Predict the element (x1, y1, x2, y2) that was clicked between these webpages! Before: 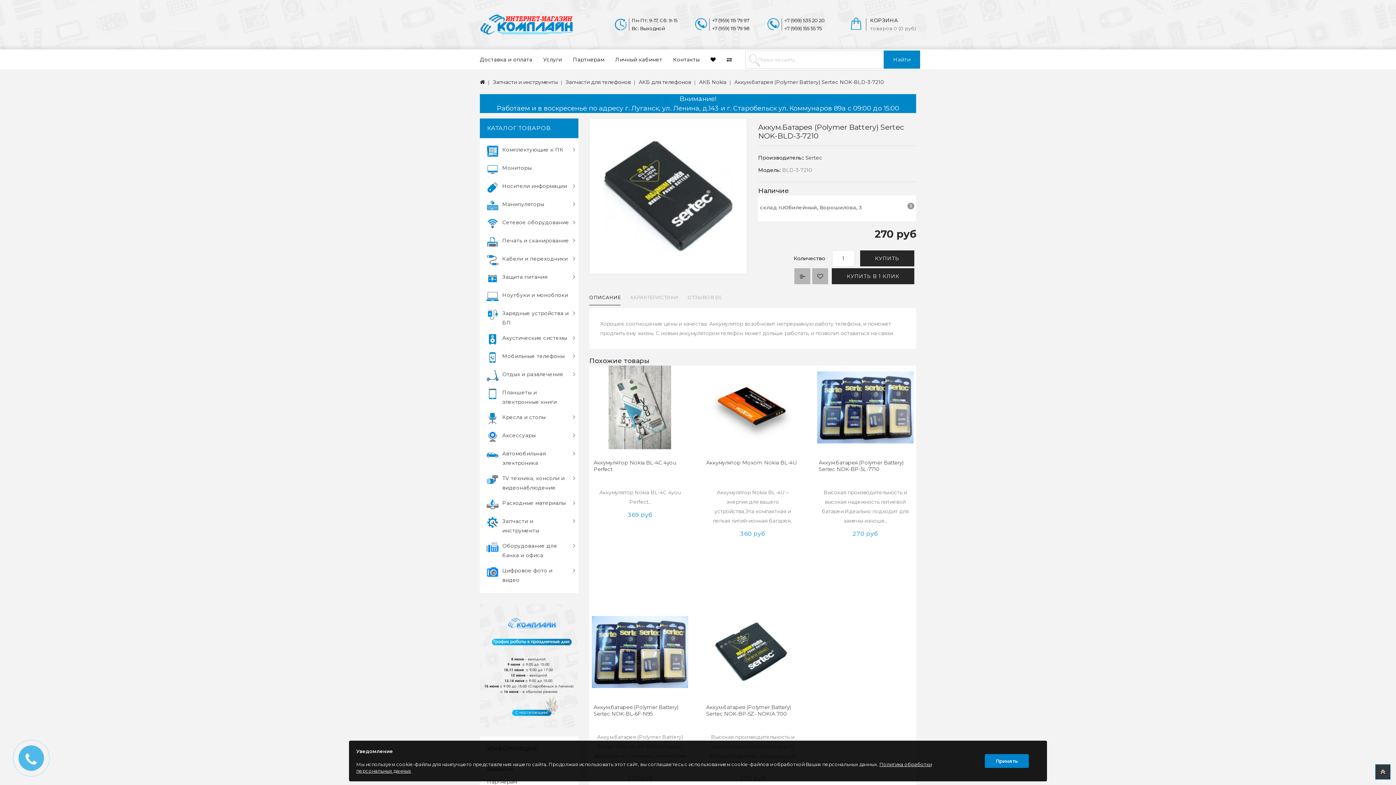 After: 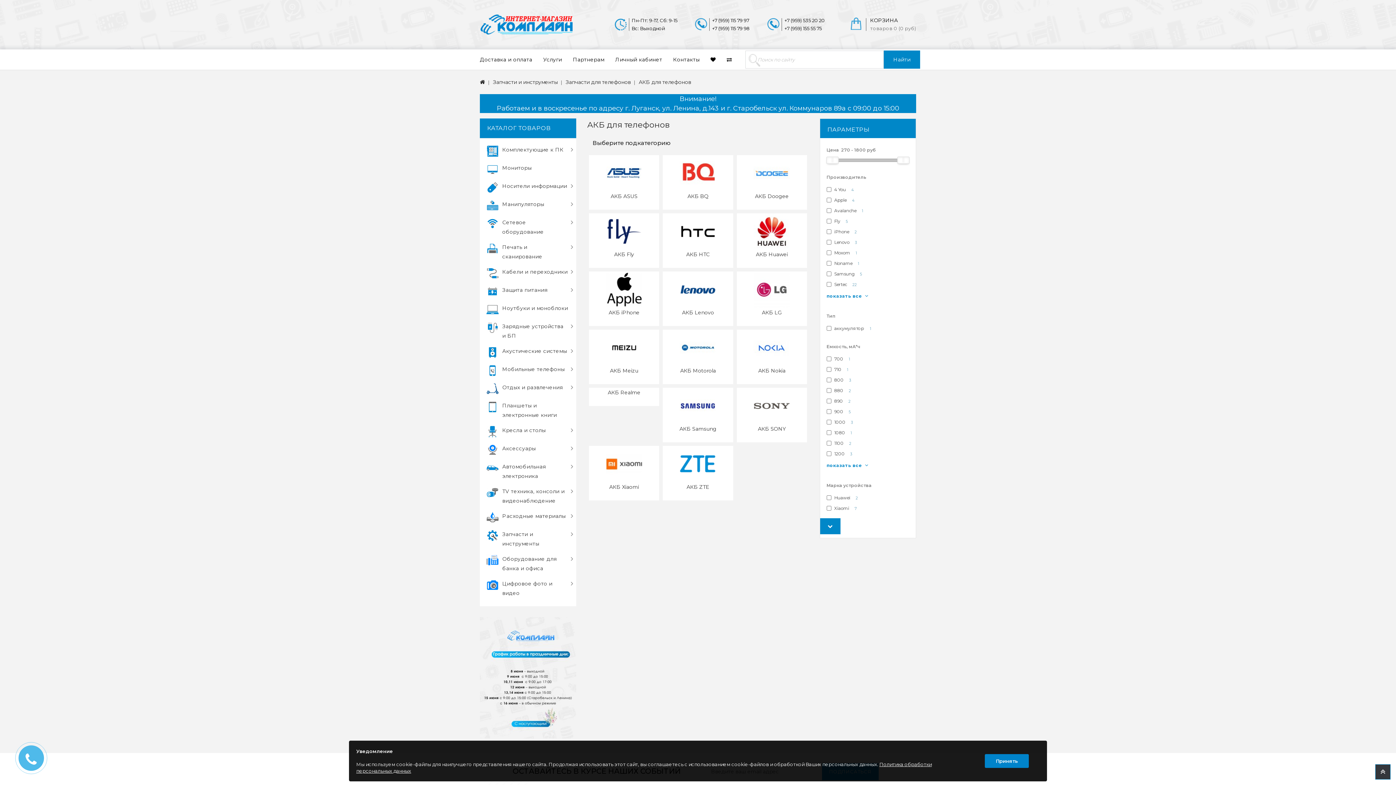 Action: bbox: (638, 78, 691, 85) label: АКБ для телефонов